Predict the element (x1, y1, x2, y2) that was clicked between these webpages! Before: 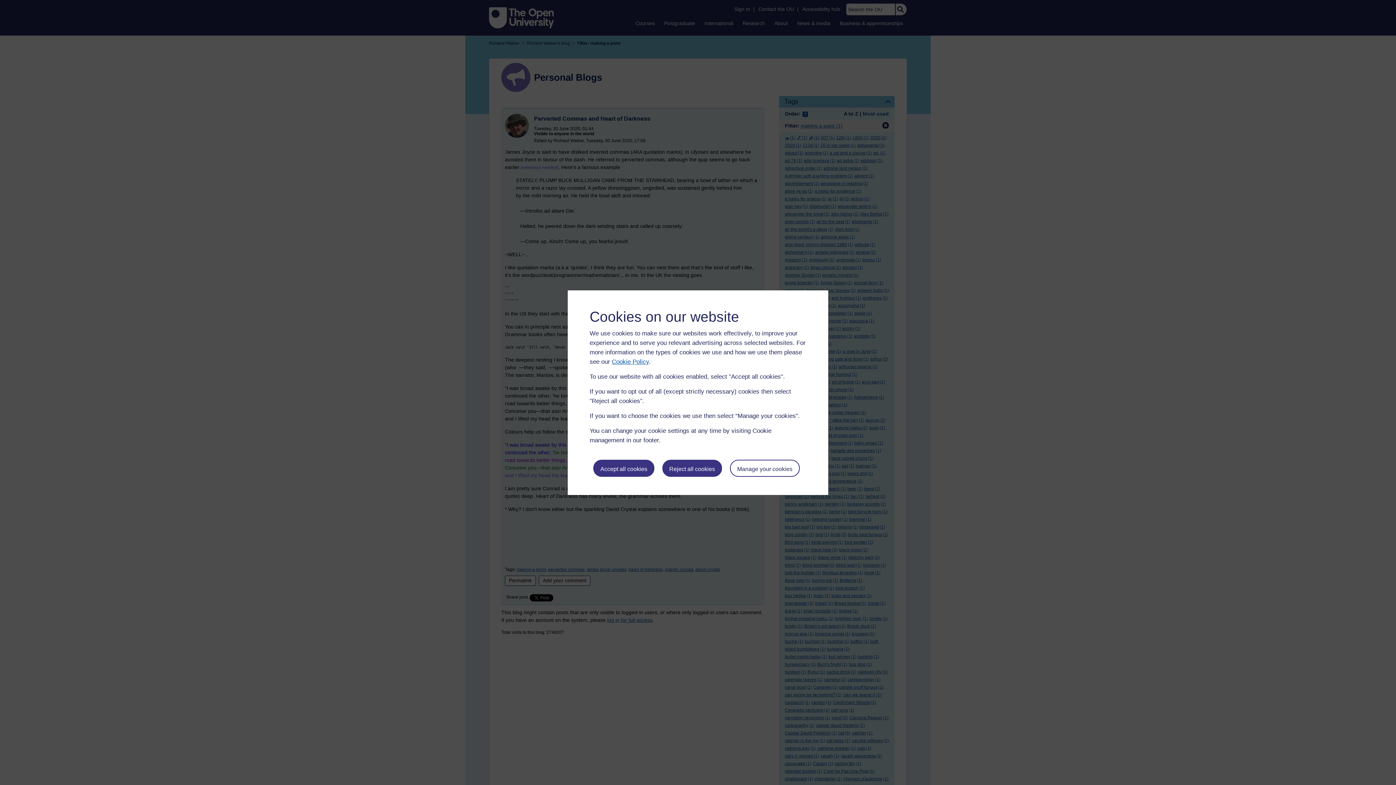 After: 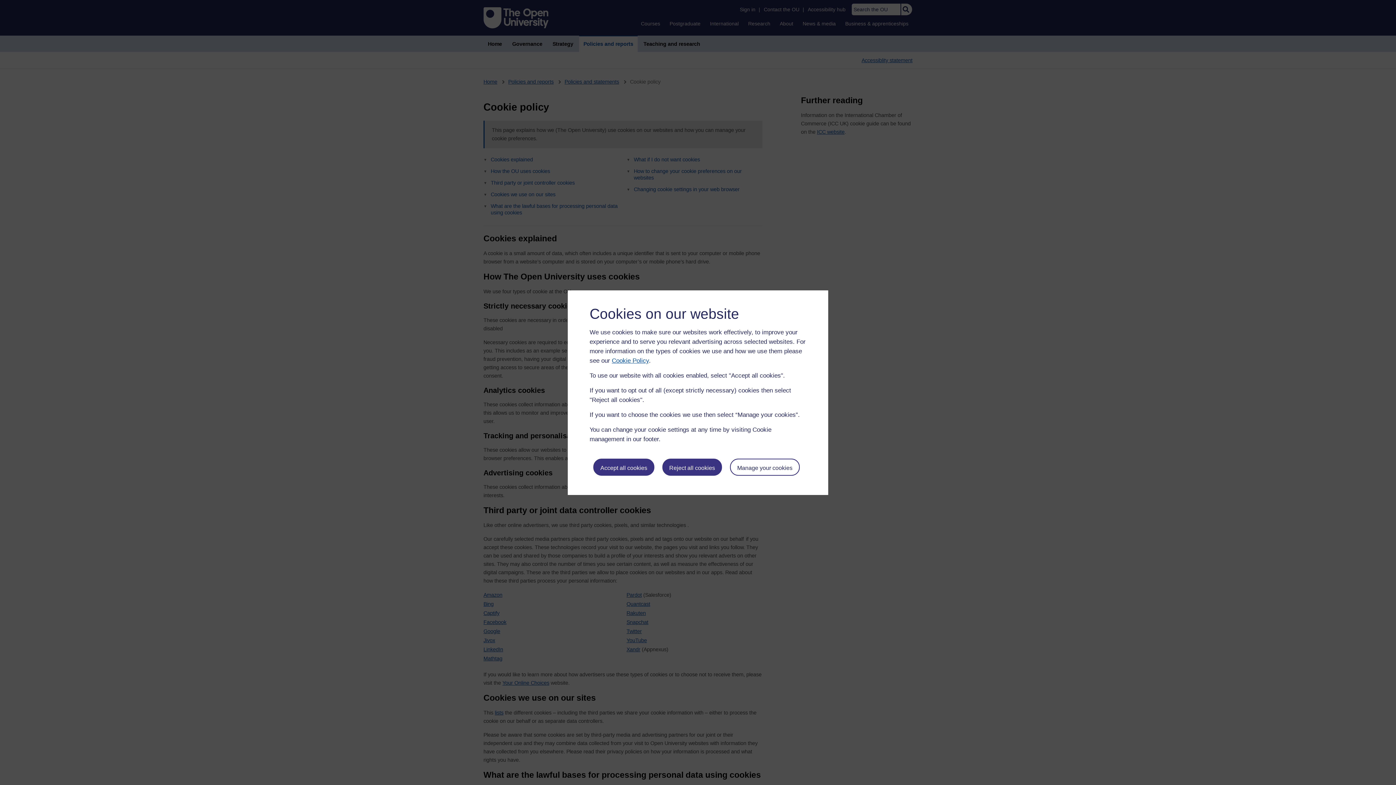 Action: bbox: (612, 358, 649, 365) label: Cookie Policy